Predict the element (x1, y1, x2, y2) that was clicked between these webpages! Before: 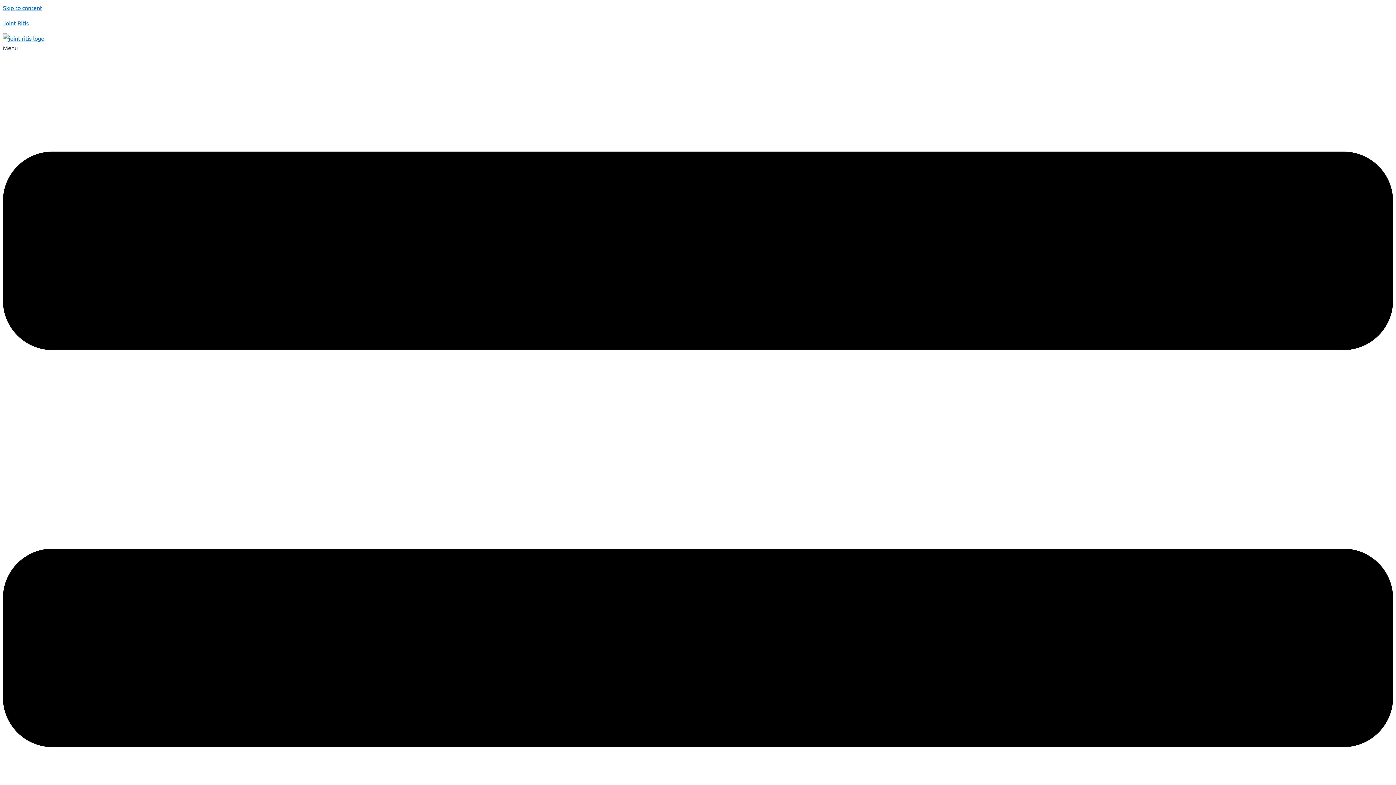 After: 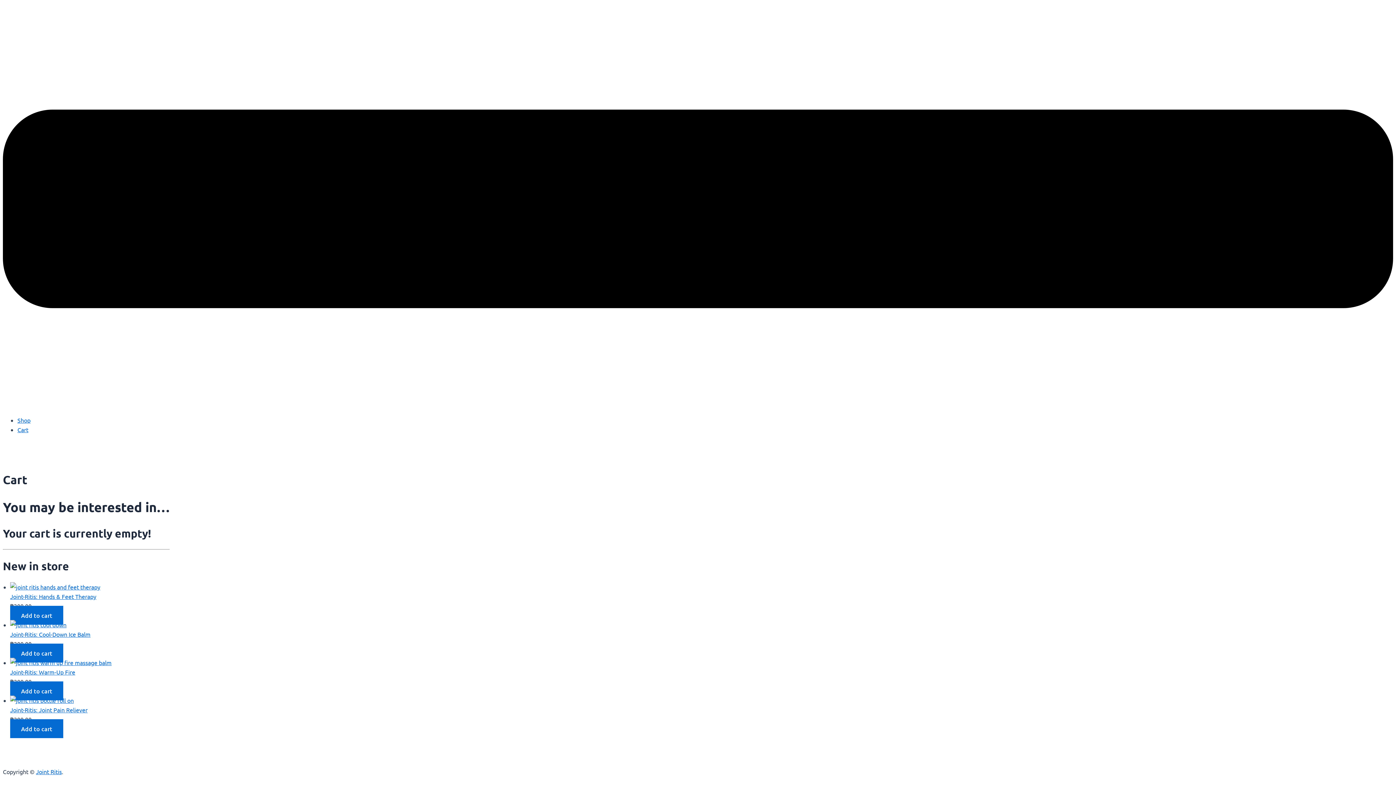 Action: bbox: (2, 4, 42, 11) label: Skip to content